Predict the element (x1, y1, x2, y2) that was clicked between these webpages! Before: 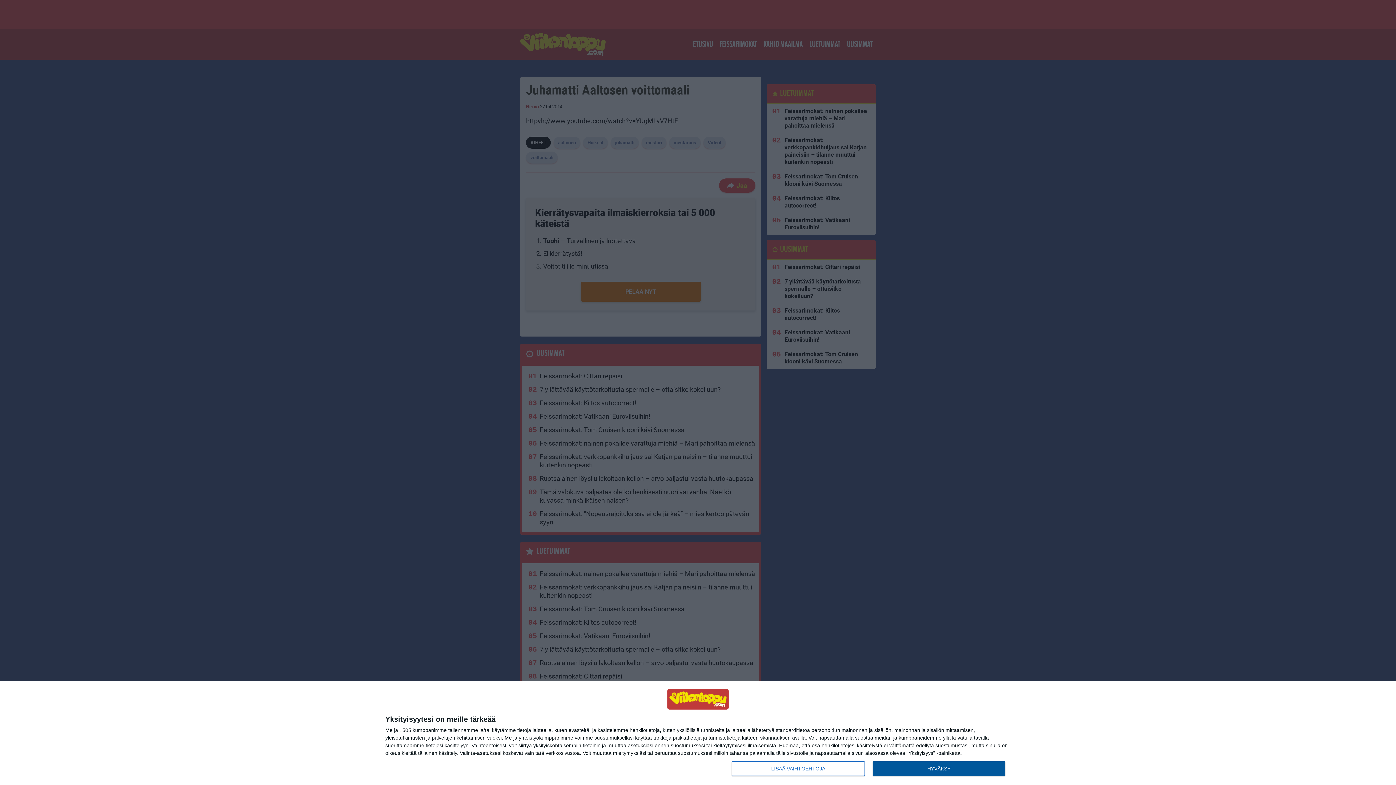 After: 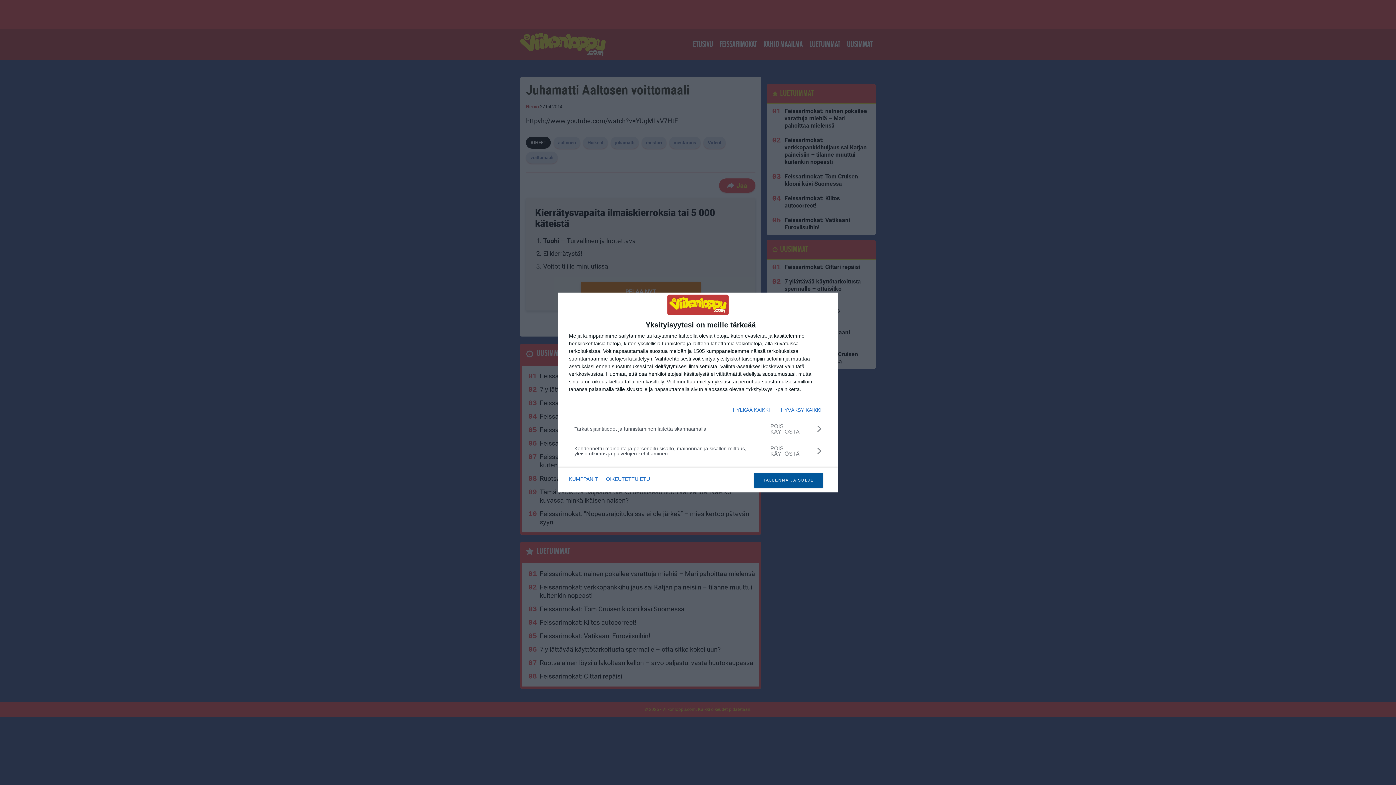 Action: label: LISÄÄ VAIHTOEHTOJA bbox: (732, 761, 864, 776)